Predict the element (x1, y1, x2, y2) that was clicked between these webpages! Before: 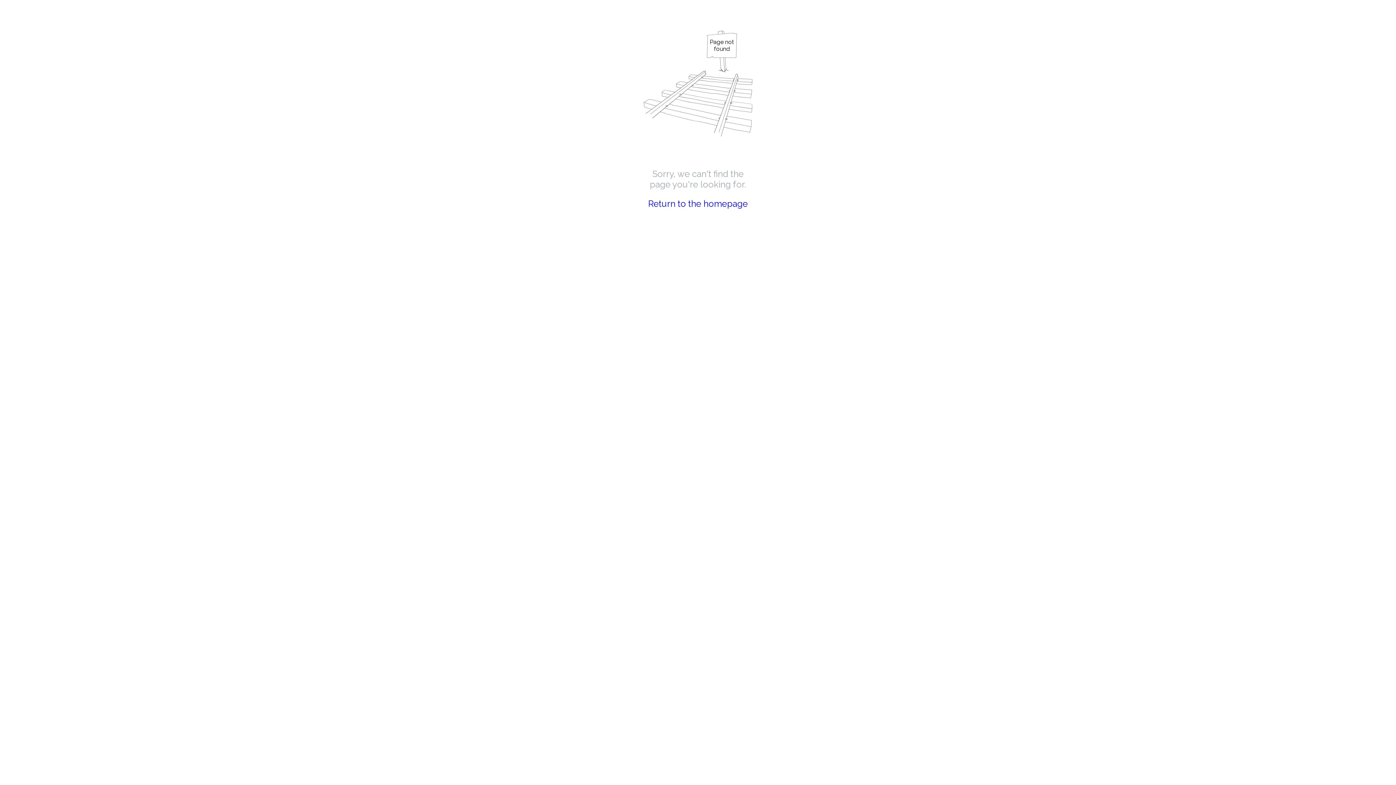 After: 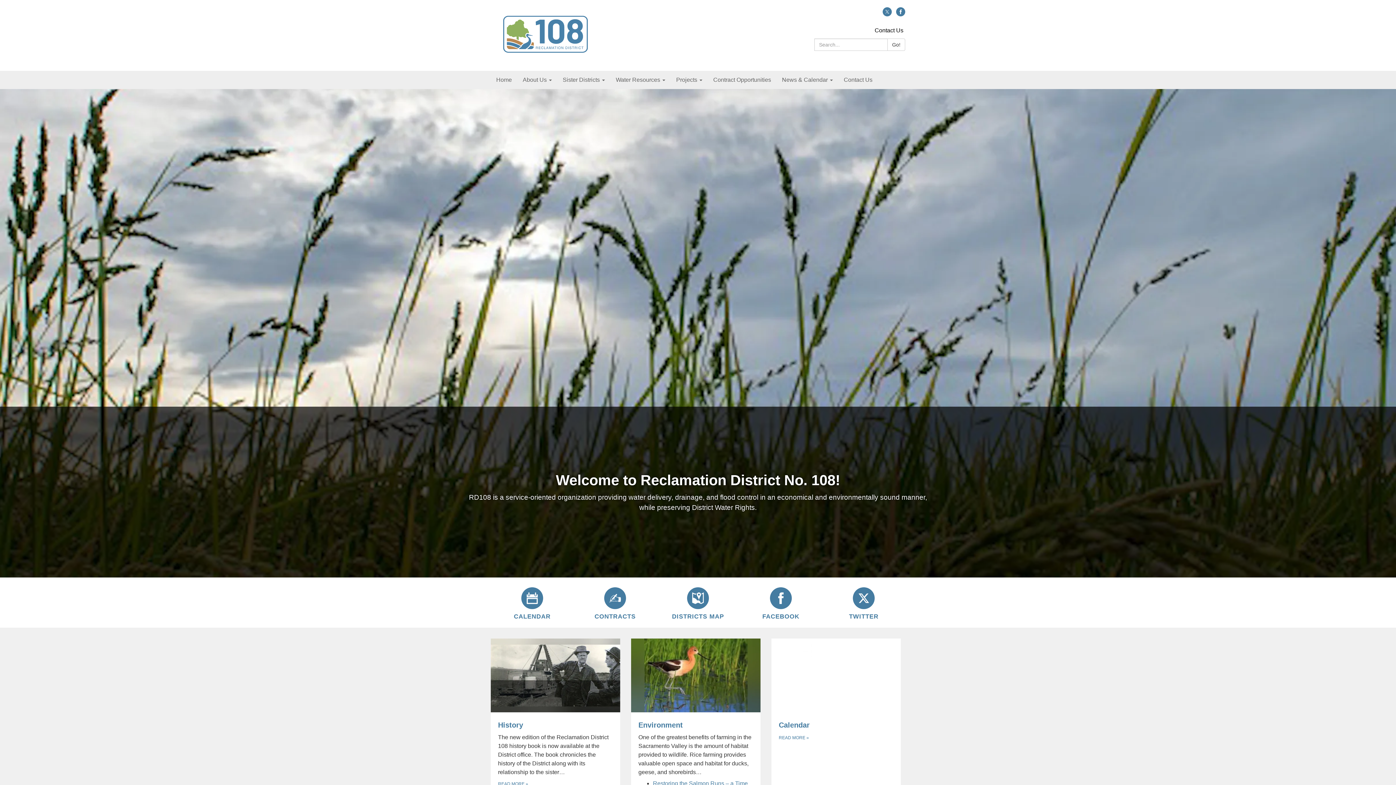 Action: label: Return to the homepage bbox: (648, 198, 748, 209)